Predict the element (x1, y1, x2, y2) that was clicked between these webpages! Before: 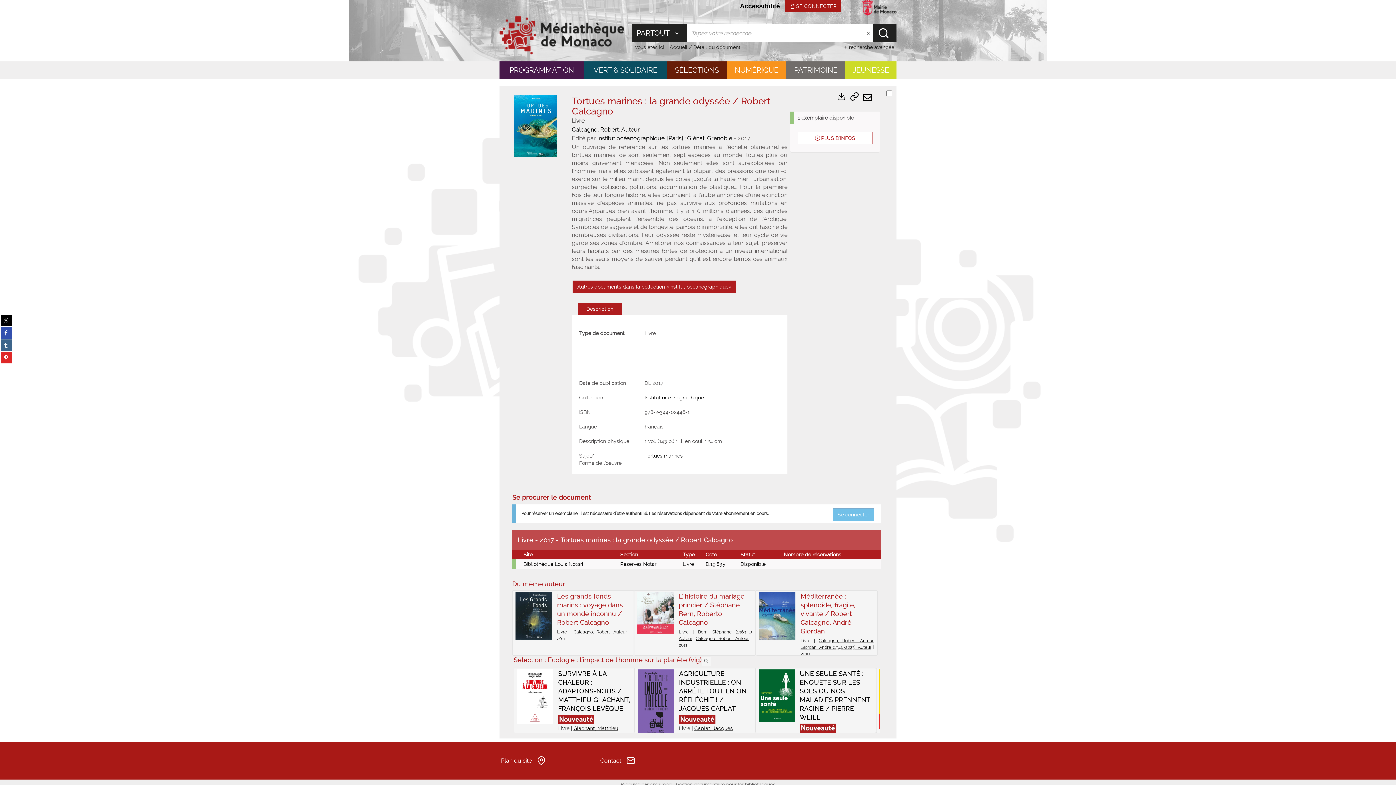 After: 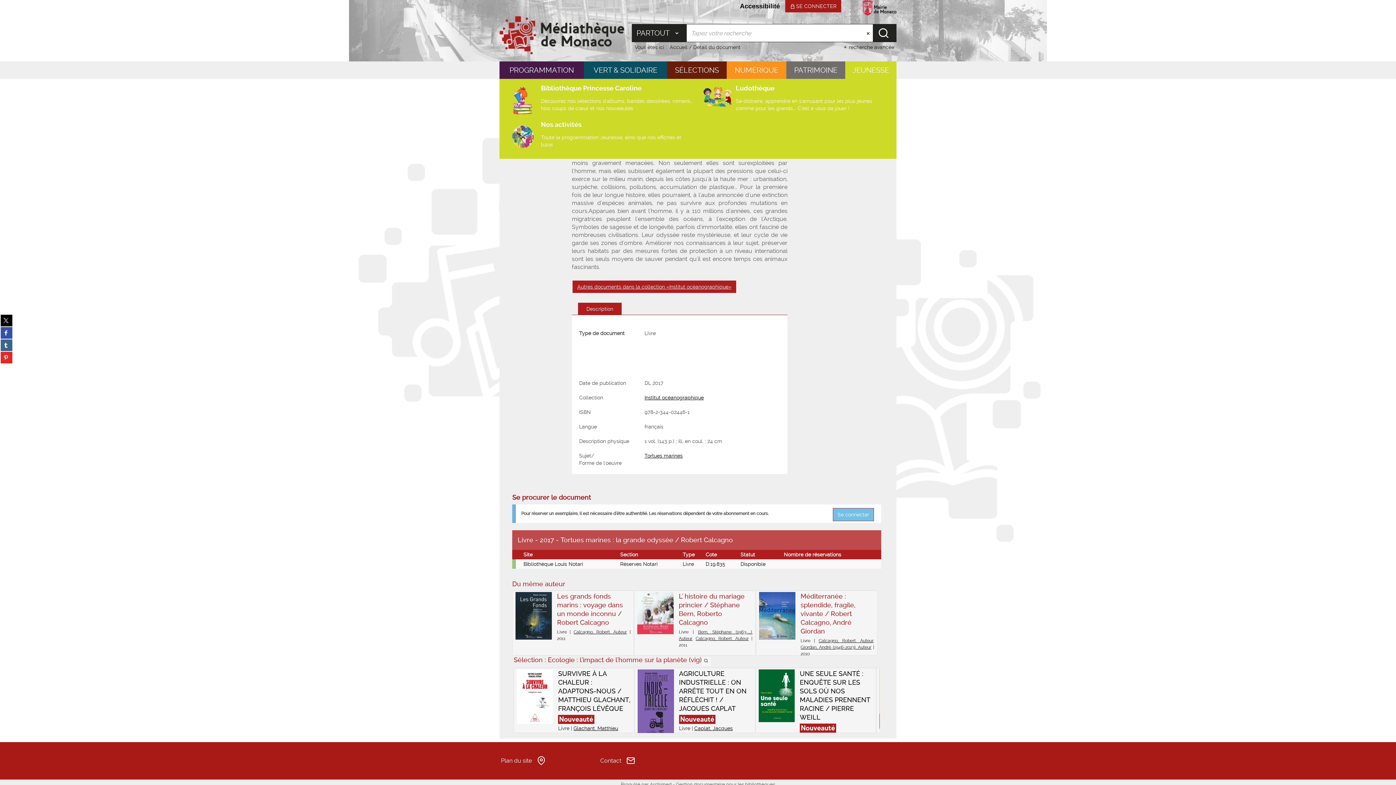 Action: bbox: (845, 61, 896, 78) label: JEUNESSE